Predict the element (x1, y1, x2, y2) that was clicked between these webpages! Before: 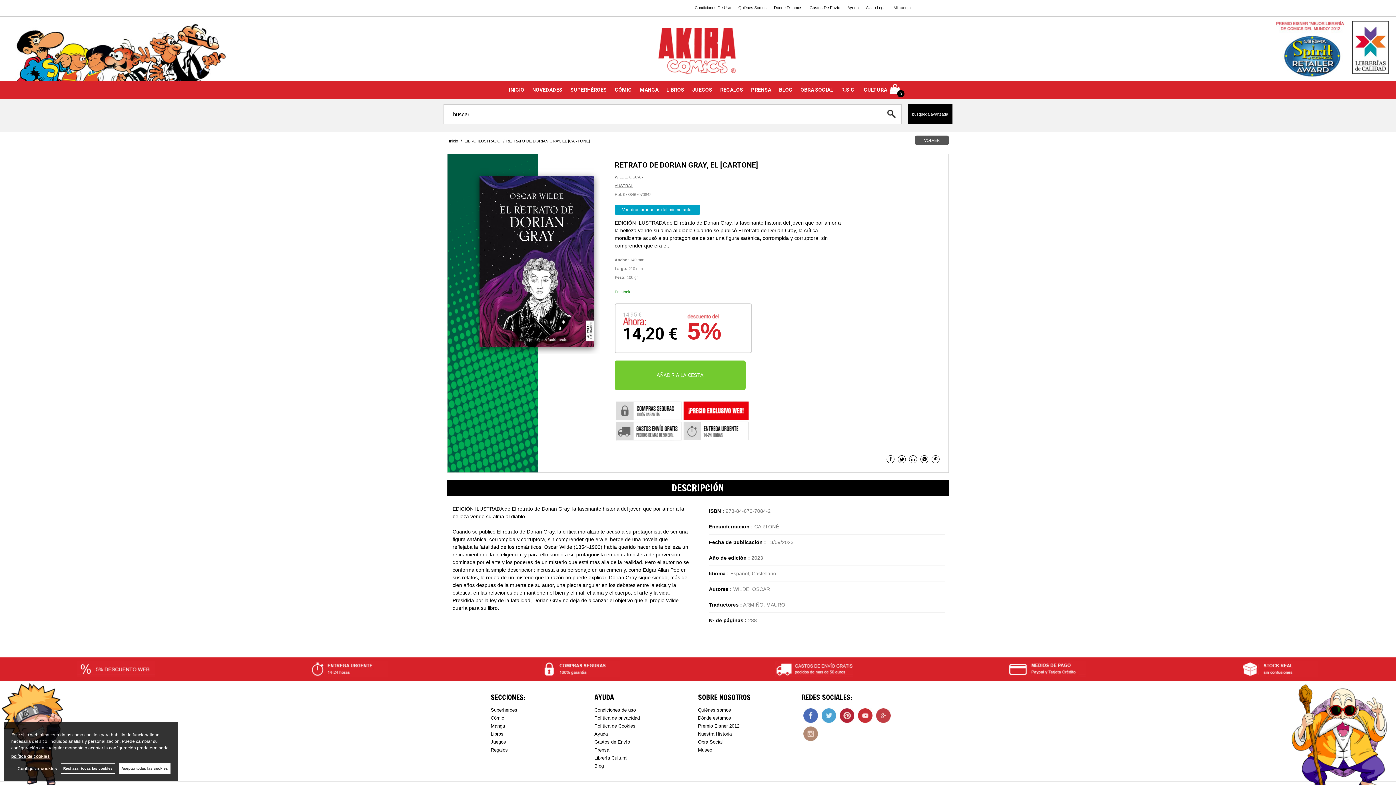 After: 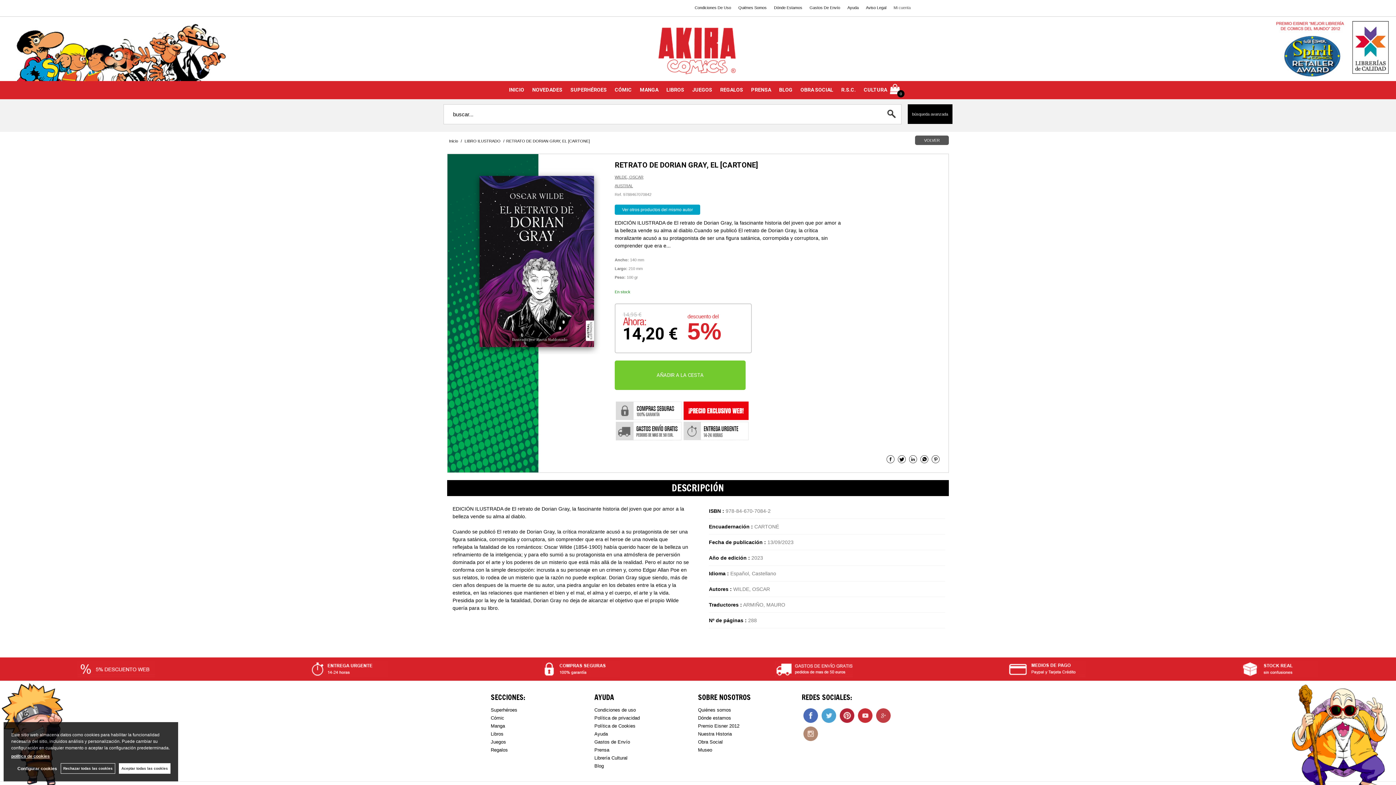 Action: bbox: (236, 661, 461, 677)